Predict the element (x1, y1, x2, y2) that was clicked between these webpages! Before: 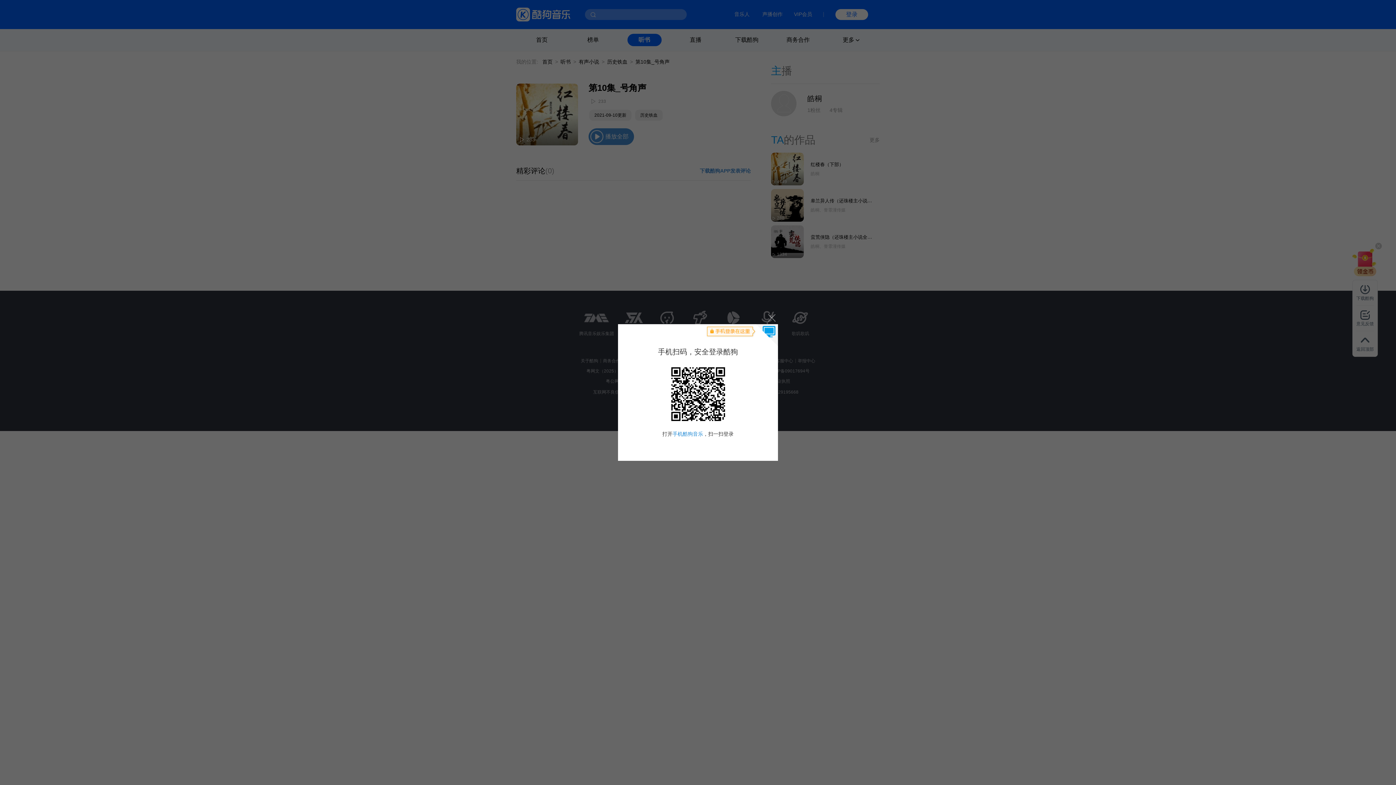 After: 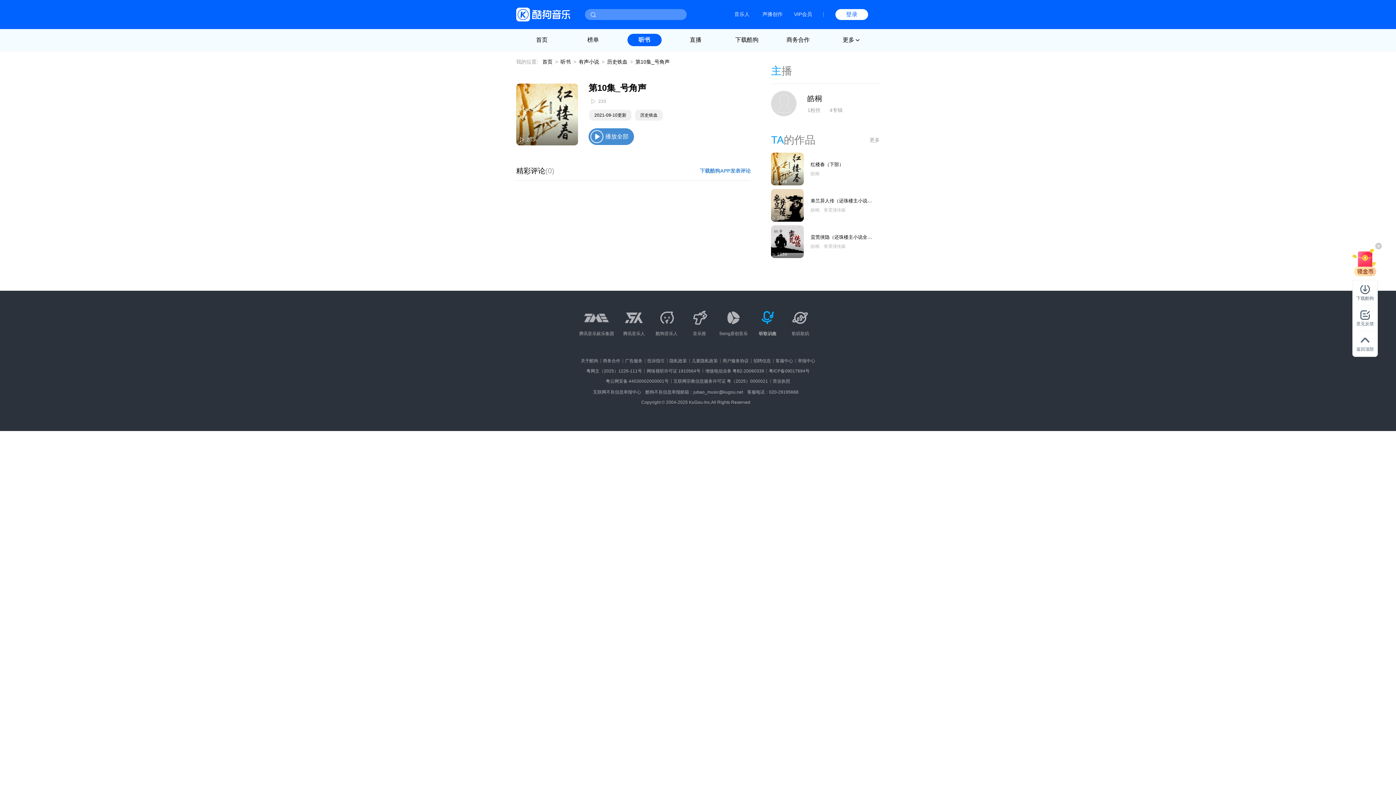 Action: label: 关闭 bbox: (764, 310, 778, 324)